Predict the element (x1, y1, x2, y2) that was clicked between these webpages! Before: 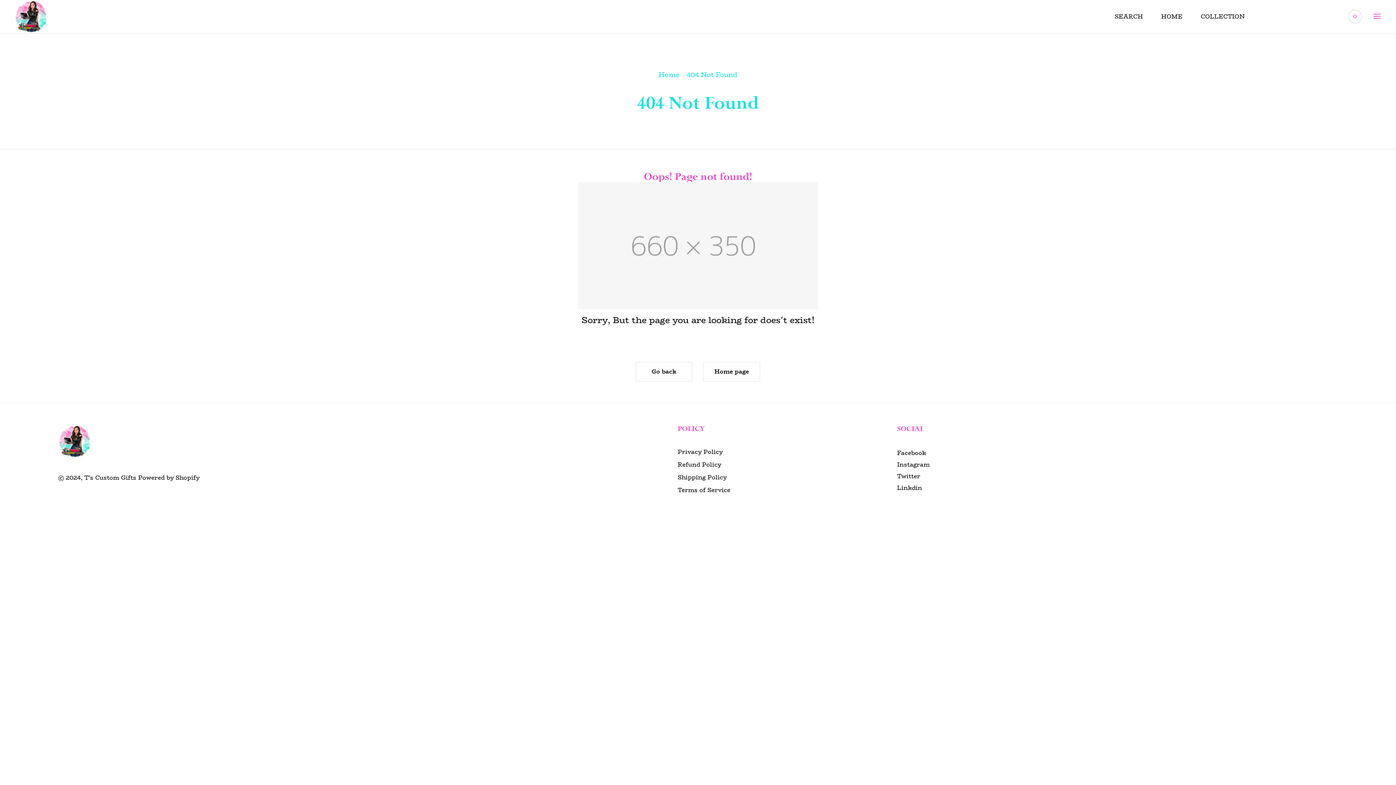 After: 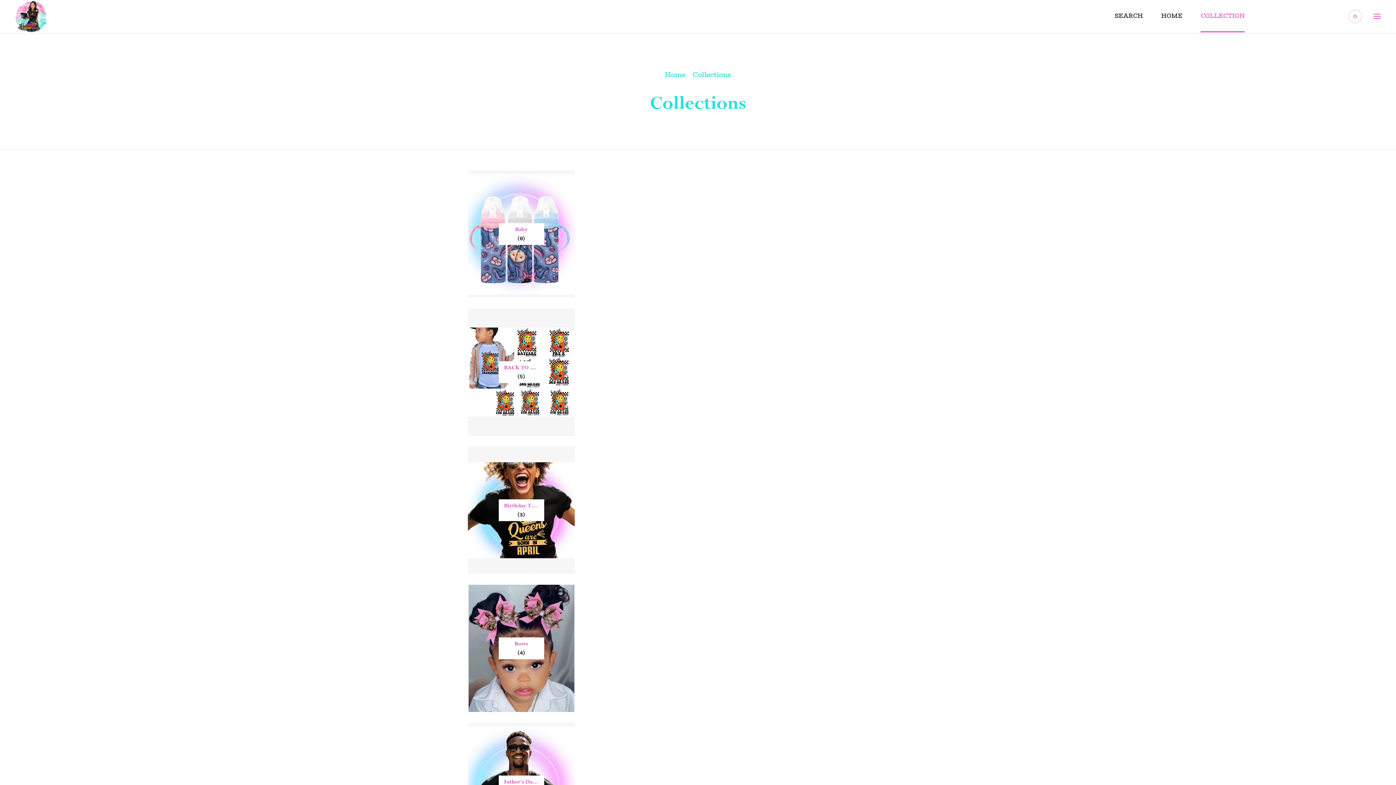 Action: bbox: (1201, 0, 1245, 31) label: COLLECTION